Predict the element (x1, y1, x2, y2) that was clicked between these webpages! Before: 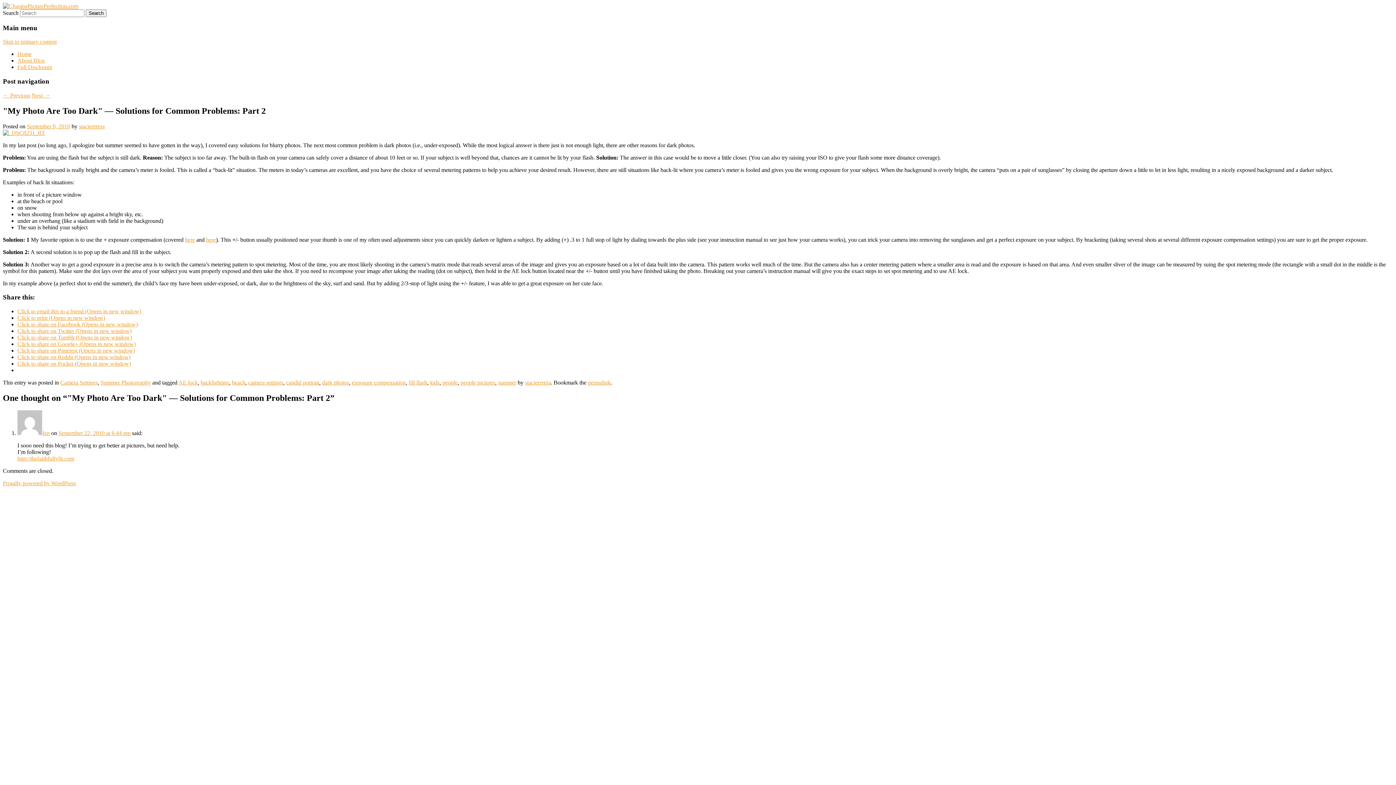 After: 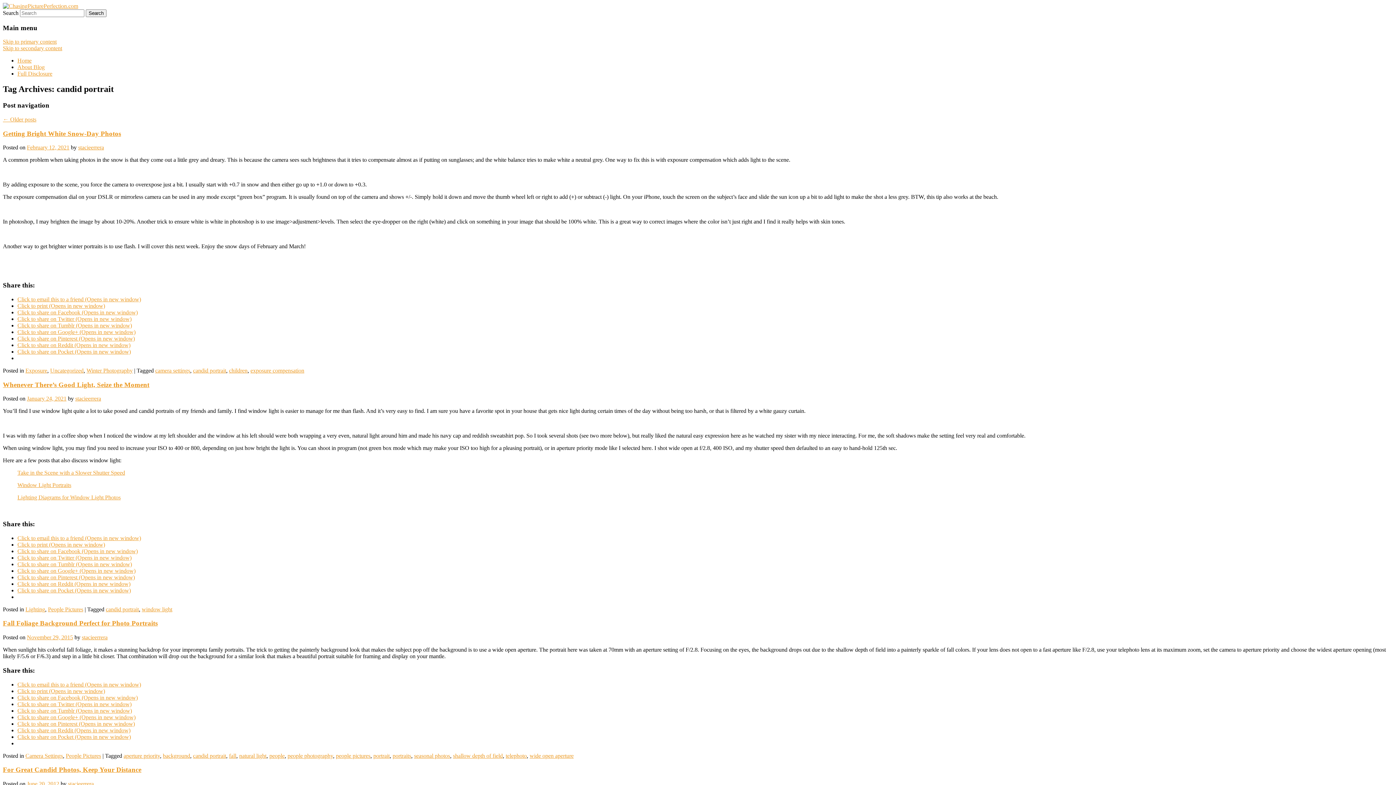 Action: label: candid portrait bbox: (286, 379, 319, 385)